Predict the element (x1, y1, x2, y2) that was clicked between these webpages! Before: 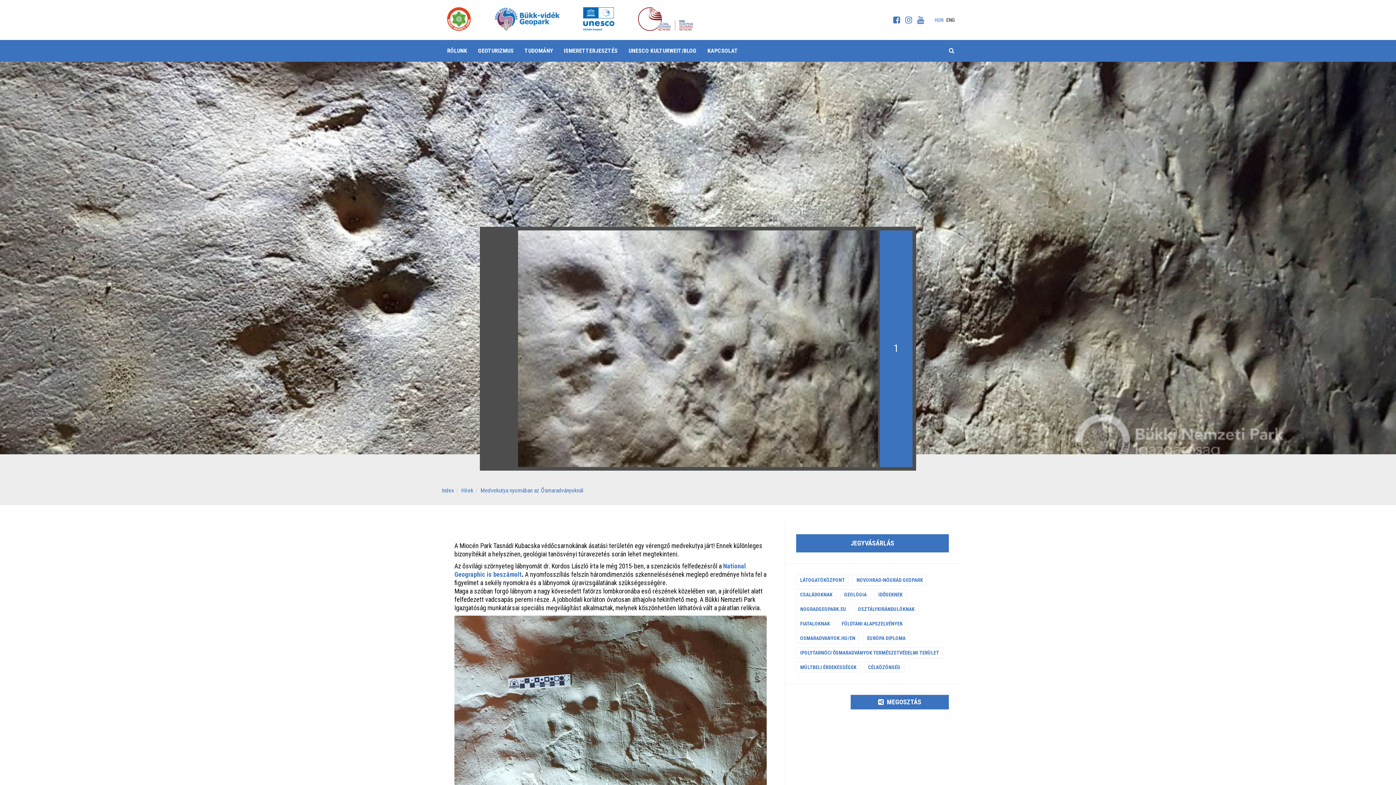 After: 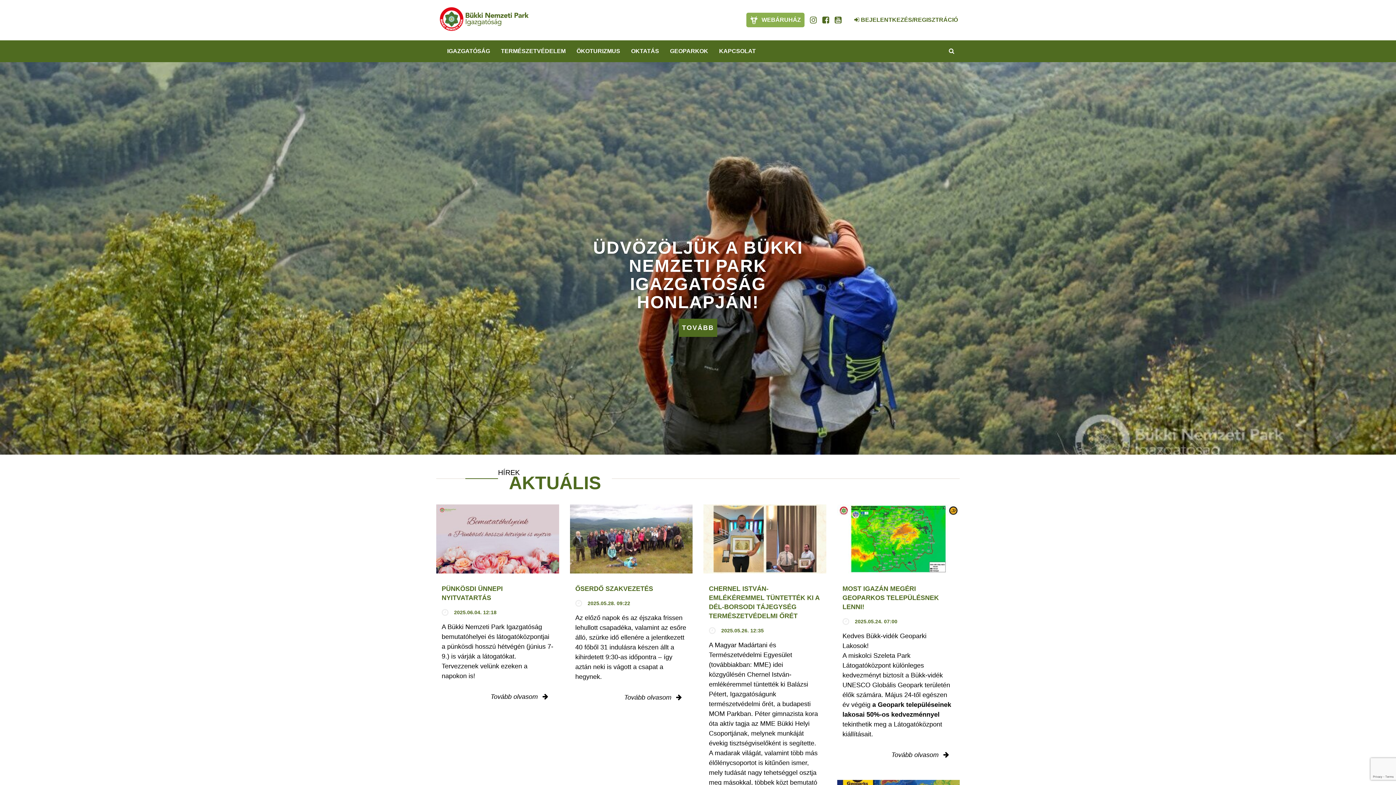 Action: bbox: (436, 0, 481, 38)